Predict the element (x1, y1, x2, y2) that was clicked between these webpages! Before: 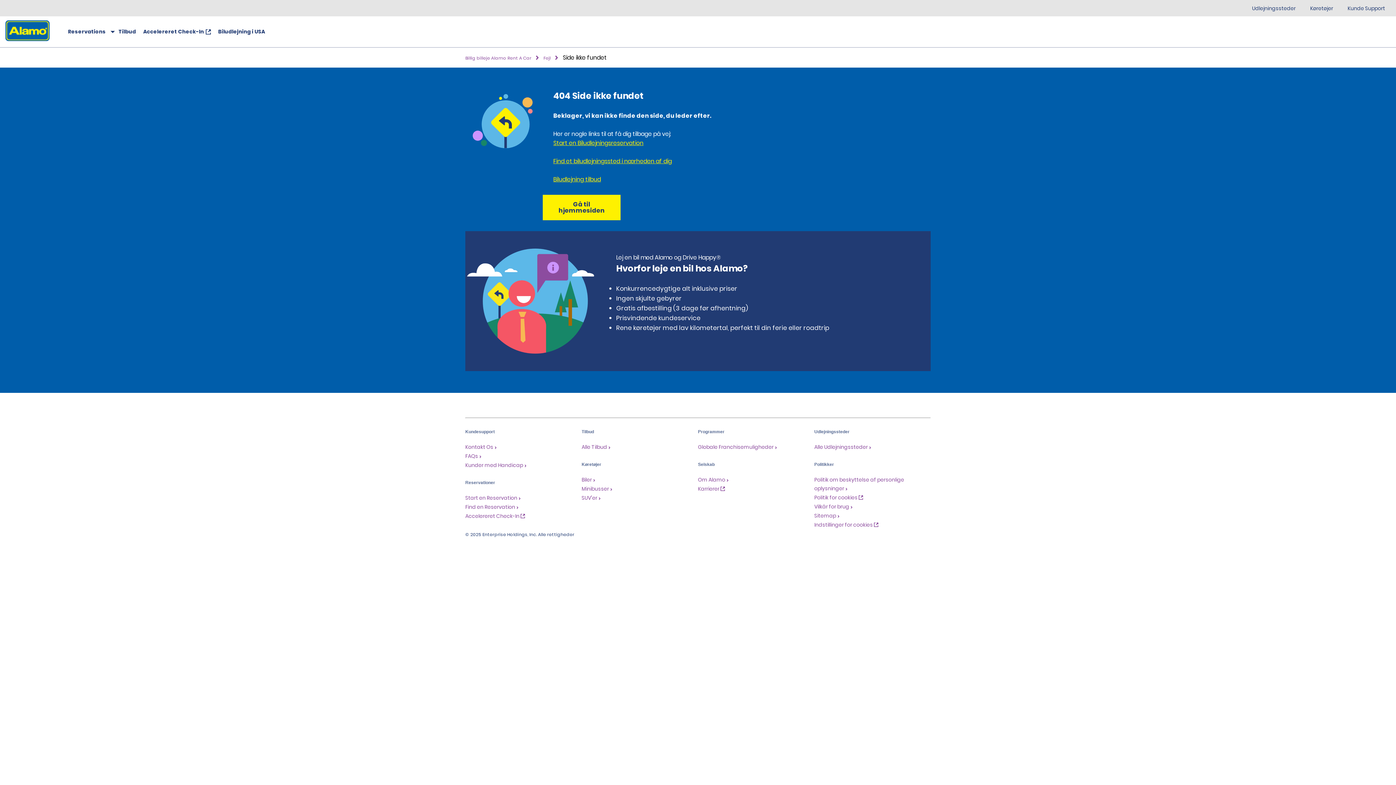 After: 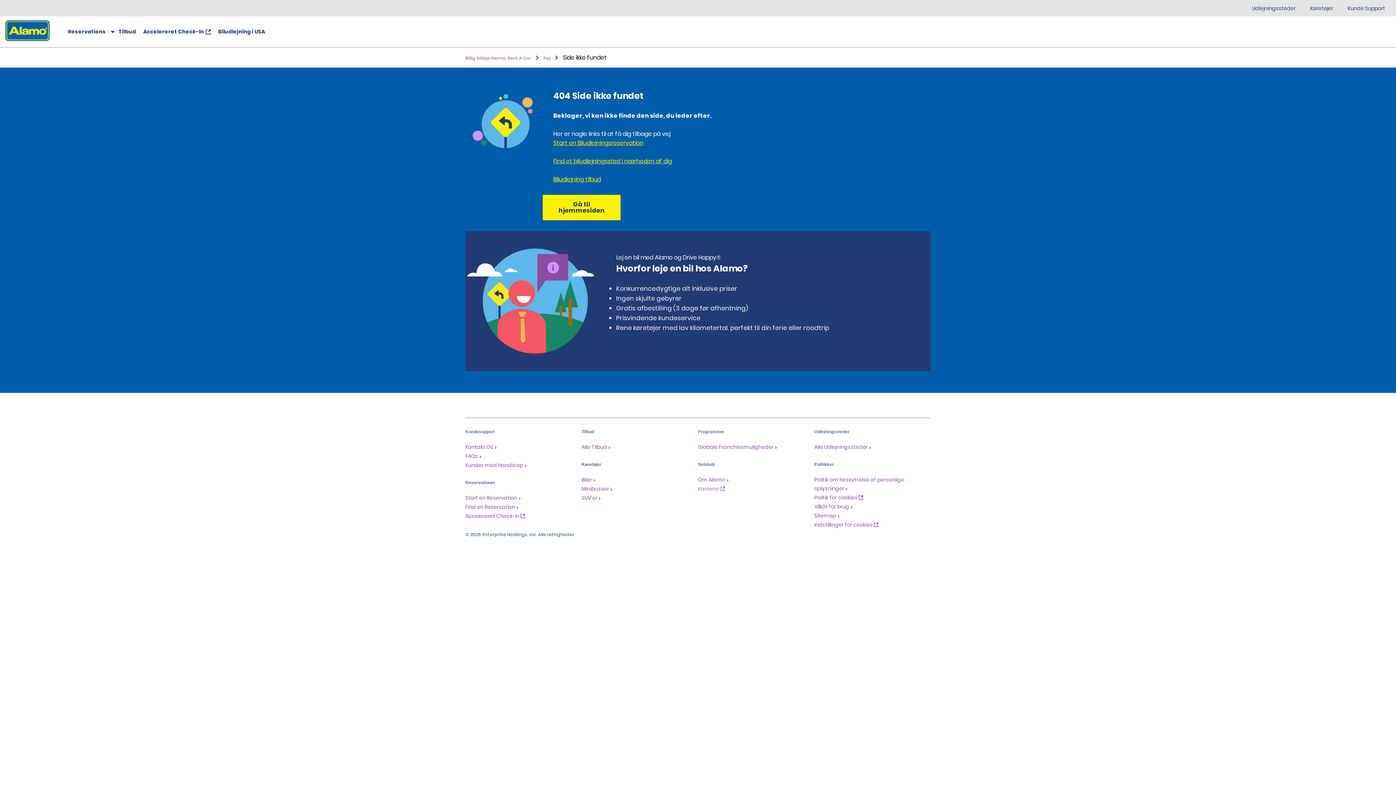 Action: bbox: (698, 484, 725, 493) label: Karrierer